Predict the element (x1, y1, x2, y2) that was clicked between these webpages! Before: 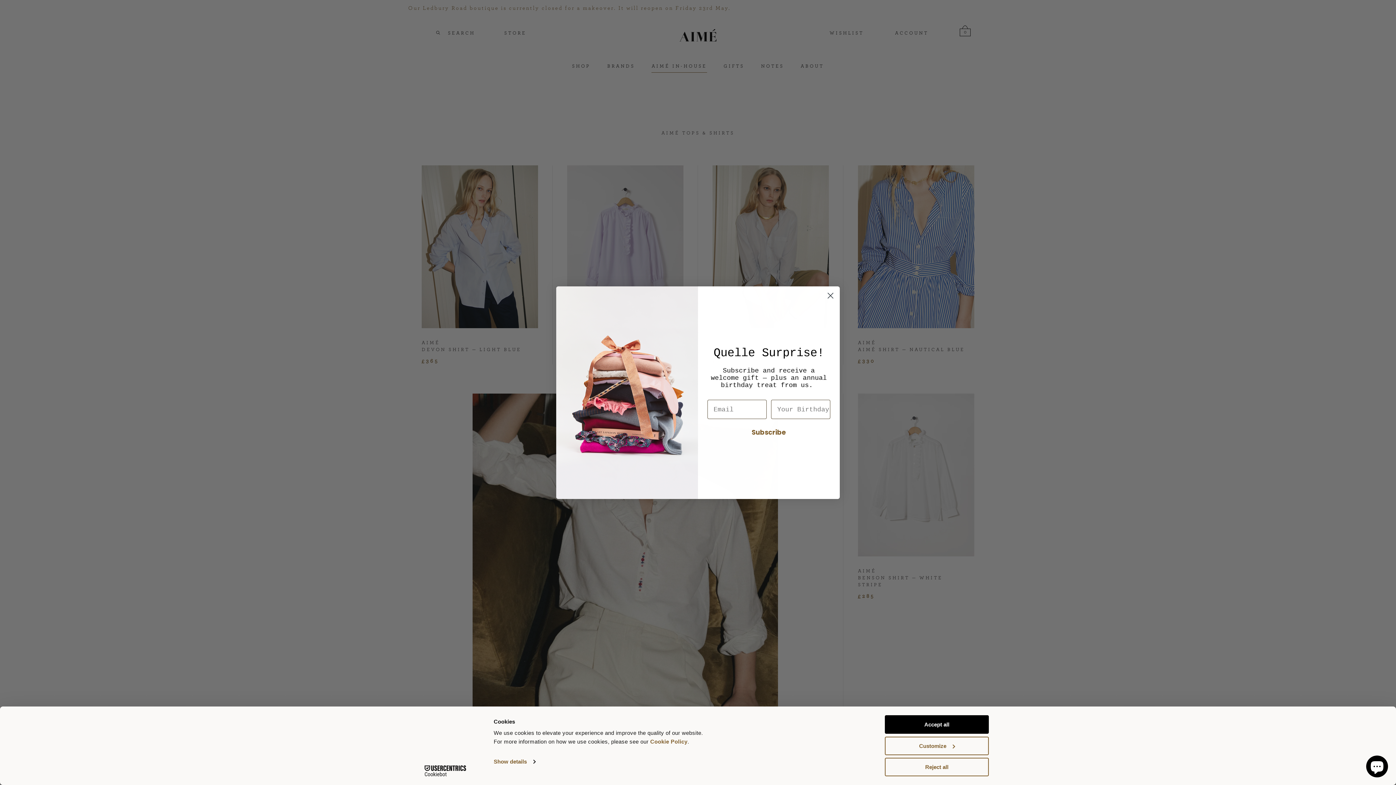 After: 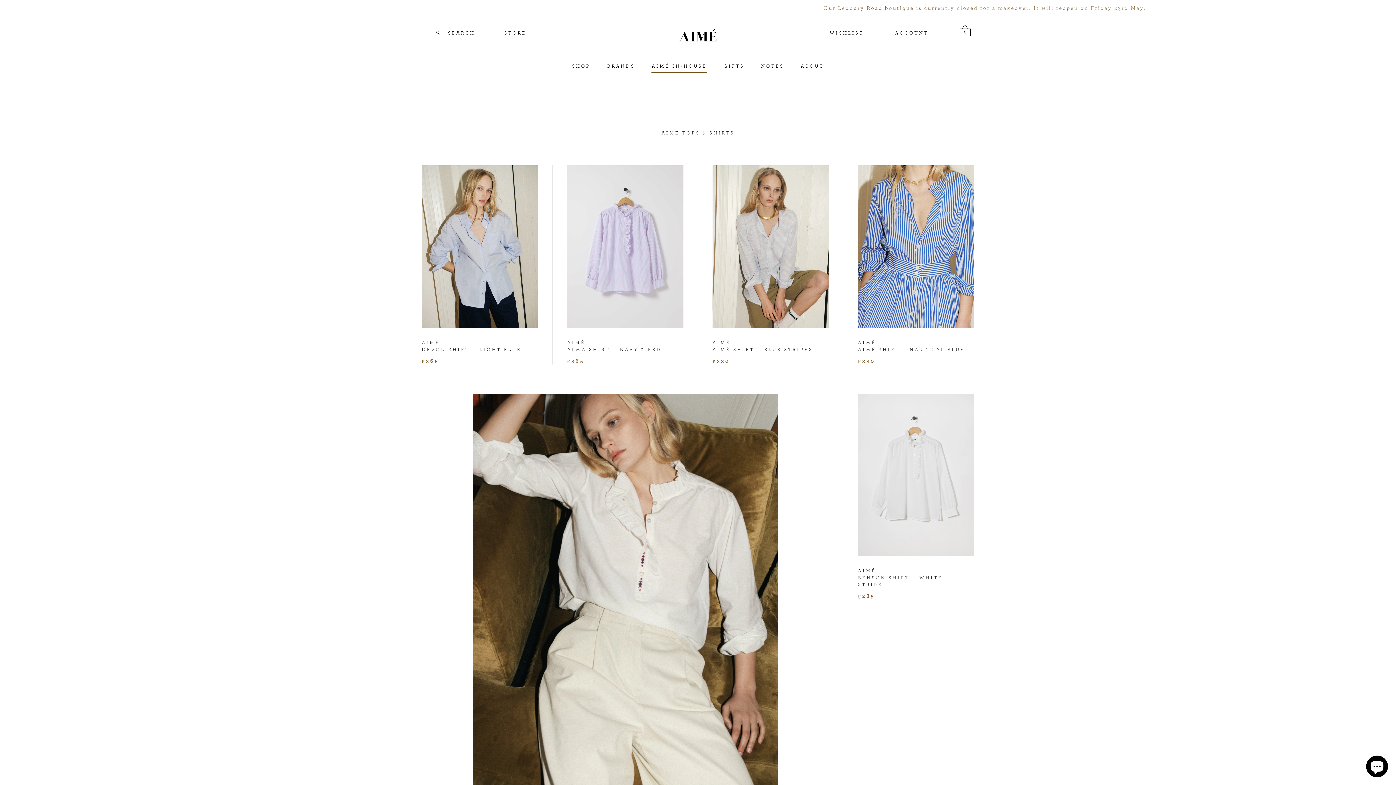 Action: label: Accept all bbox: (885, 715, 989, 734)